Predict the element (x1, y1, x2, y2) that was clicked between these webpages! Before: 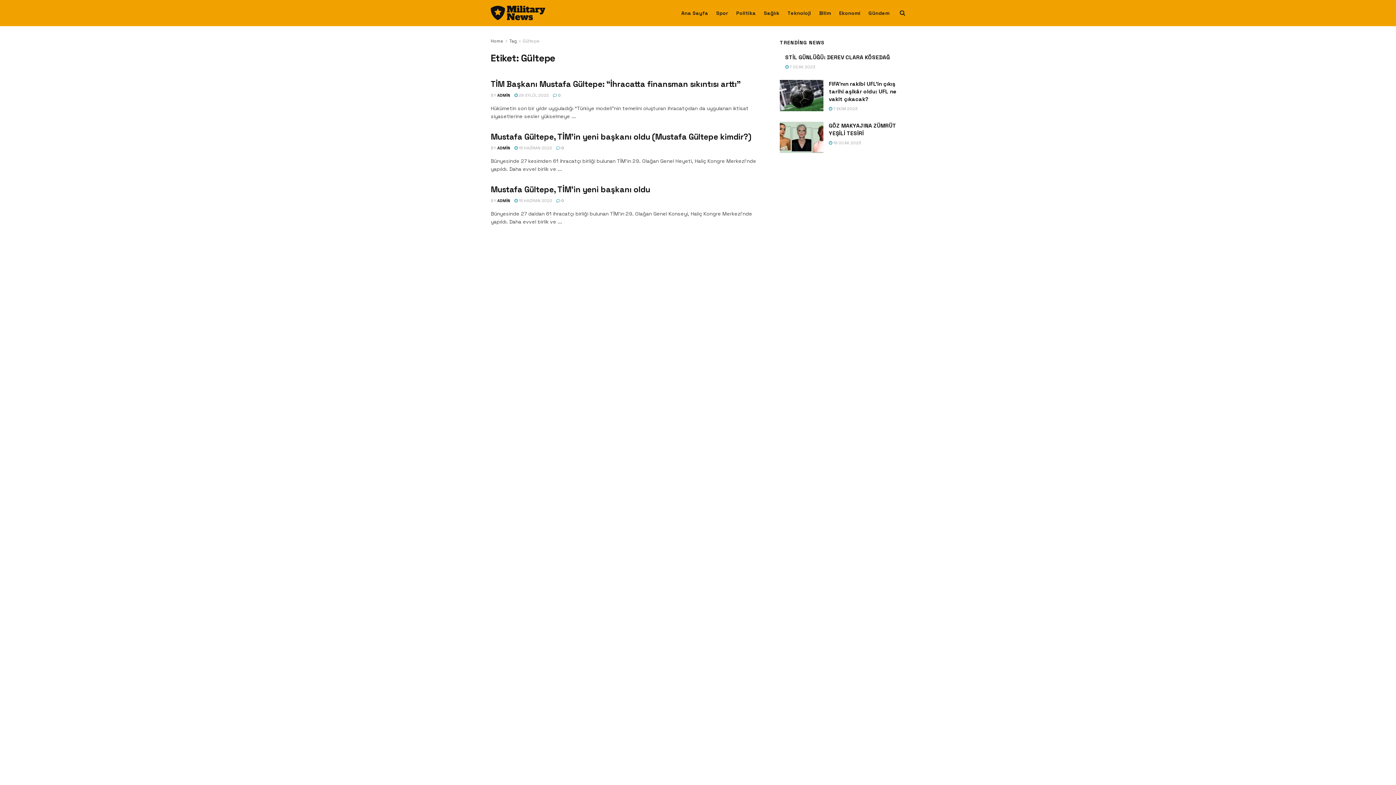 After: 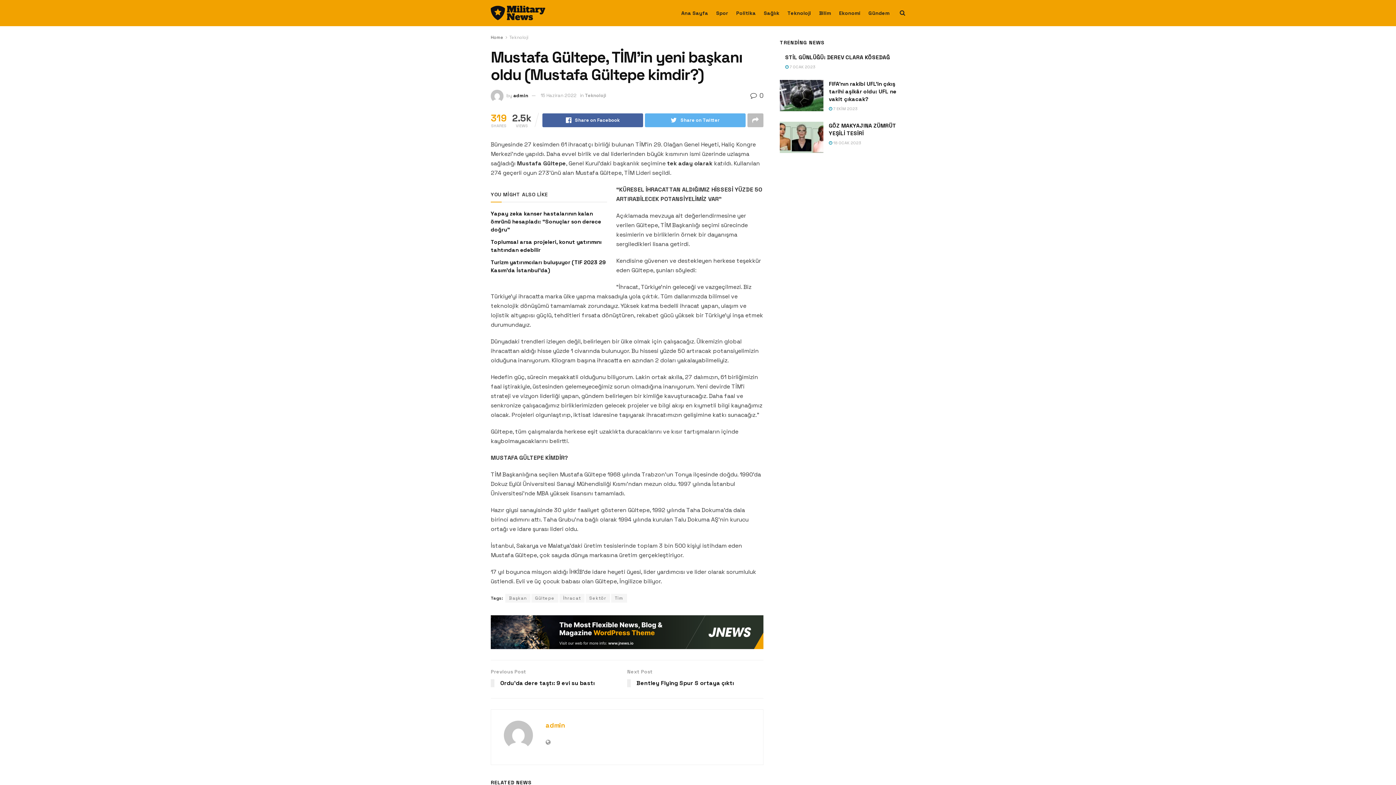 Action: bbox: (556, 145, 564, 150) label:  0